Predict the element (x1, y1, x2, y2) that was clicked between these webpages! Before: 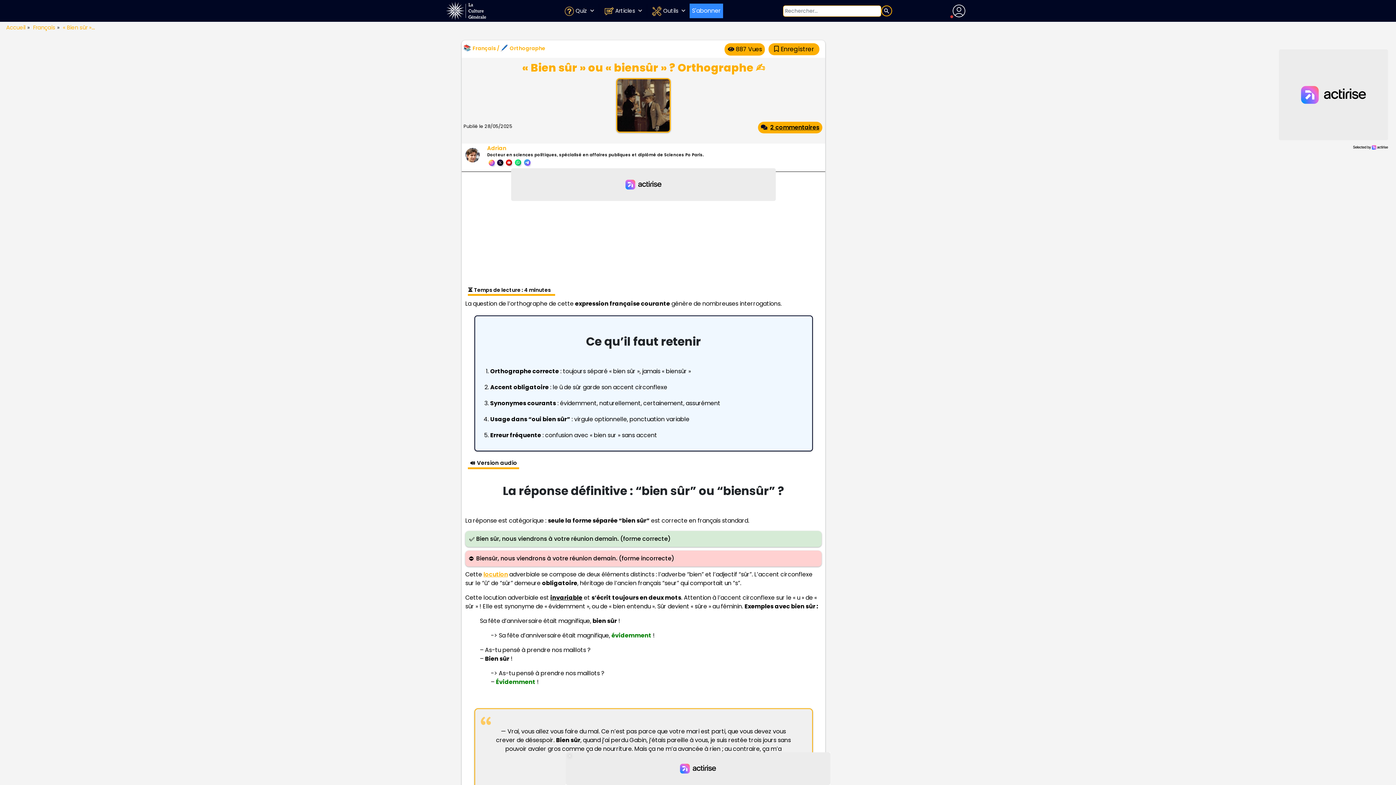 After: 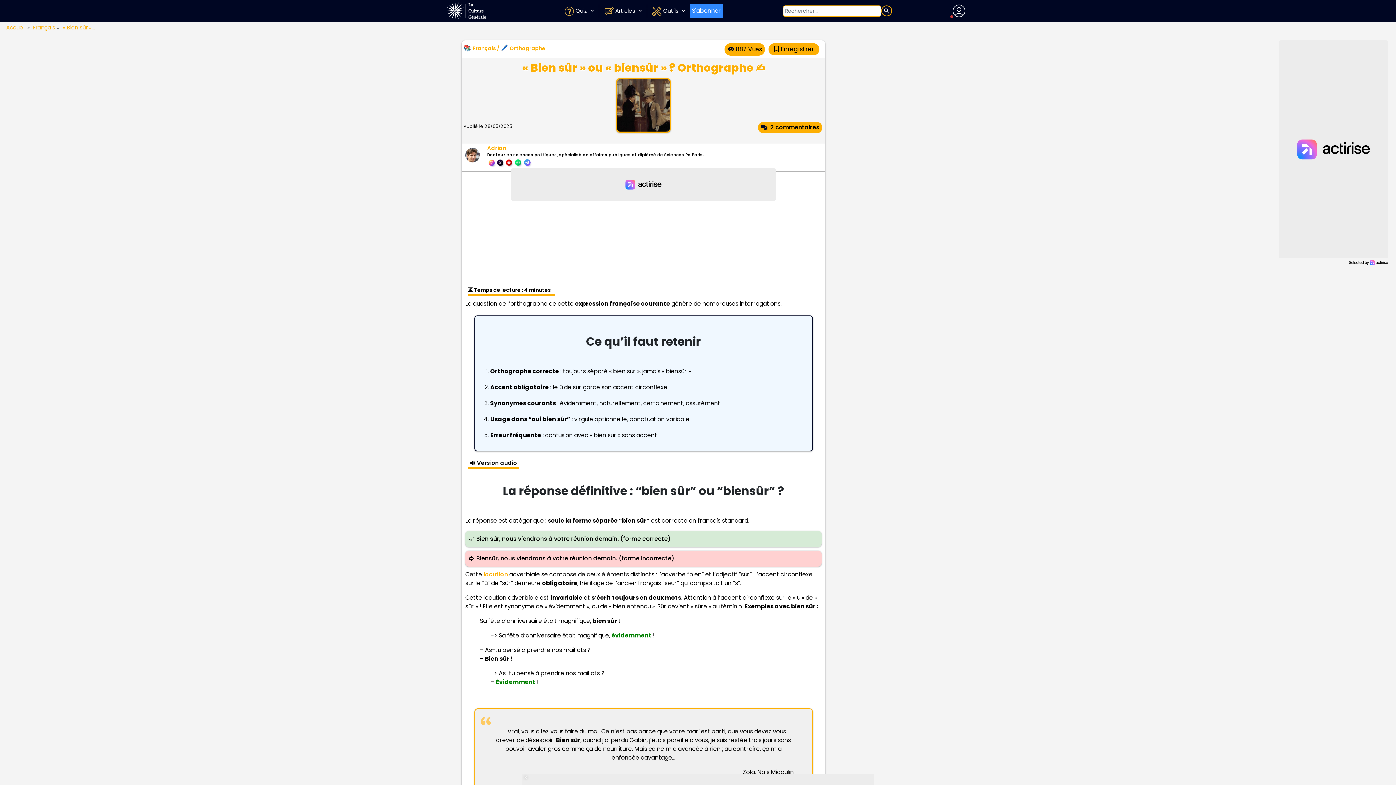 Action: label: « Bien sûr »... bbox: (62, 21, 94, 31)